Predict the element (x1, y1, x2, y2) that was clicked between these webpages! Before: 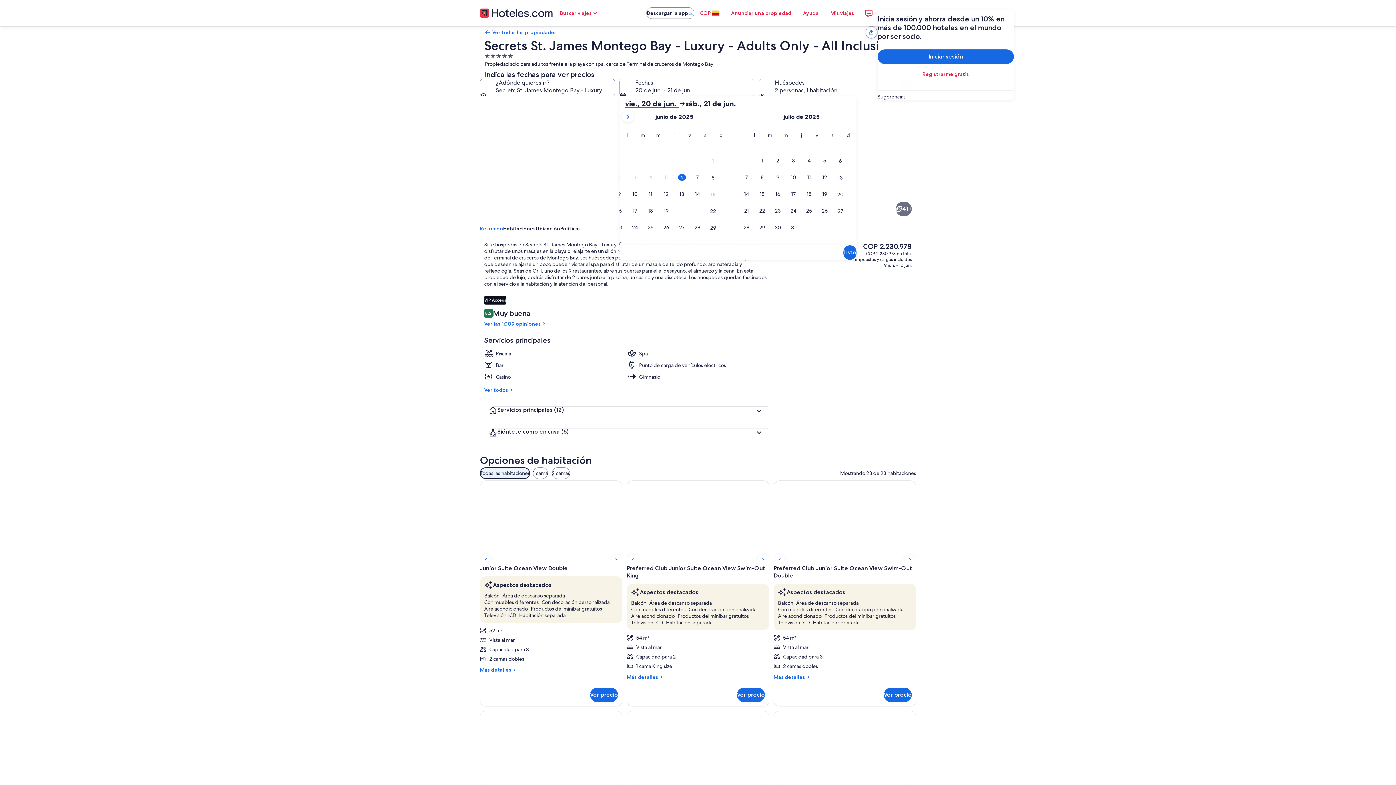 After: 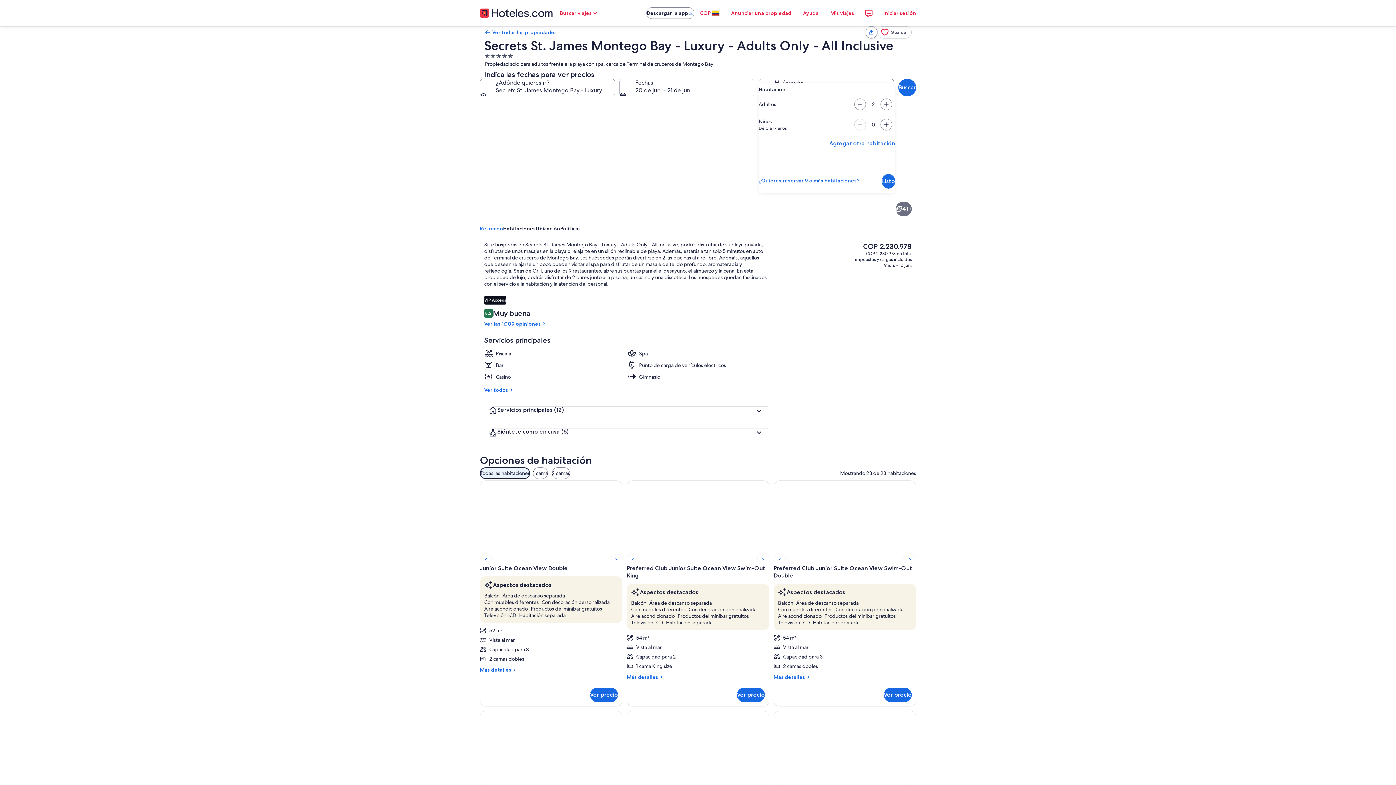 Action: bbox: (759, 78, 894, 96) label: Huéspedes, 2 personas, 1 habitación